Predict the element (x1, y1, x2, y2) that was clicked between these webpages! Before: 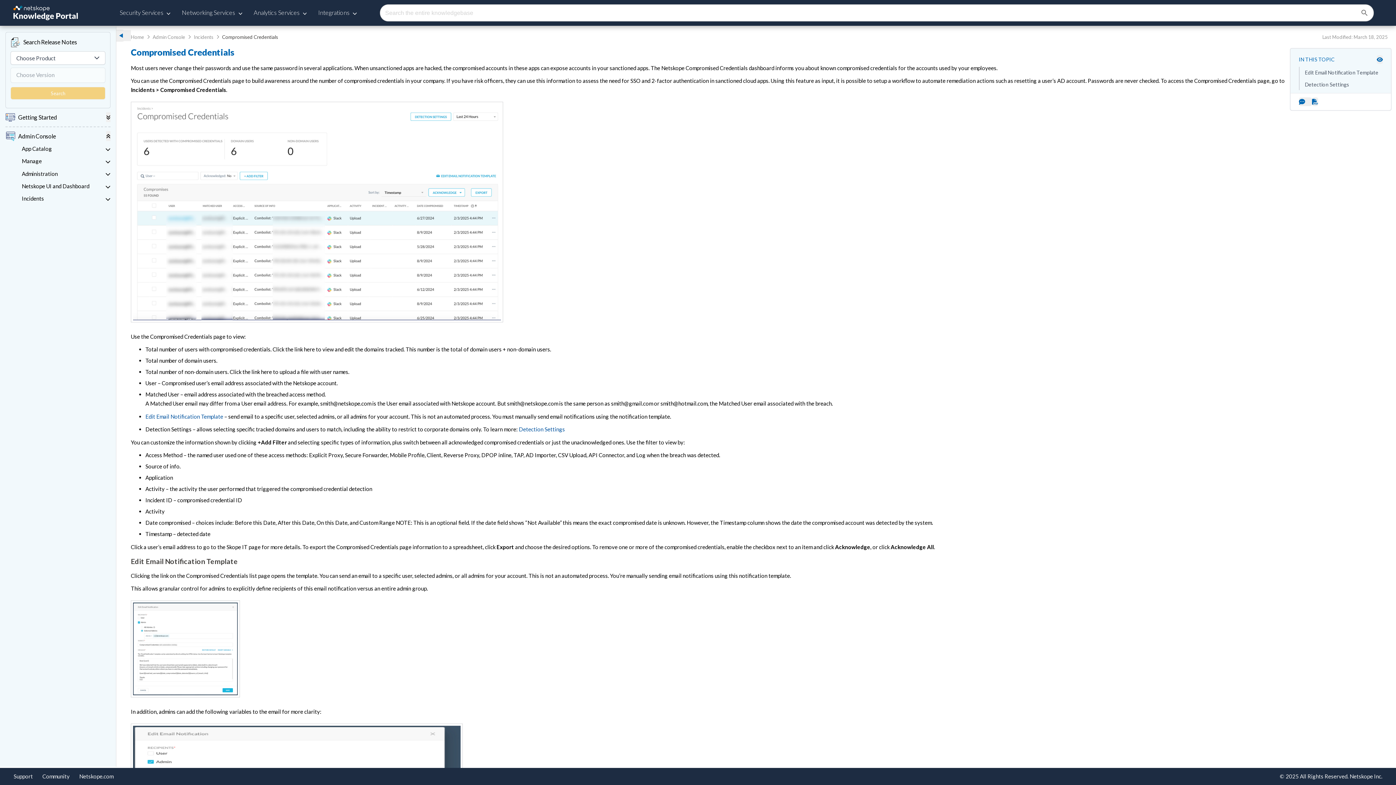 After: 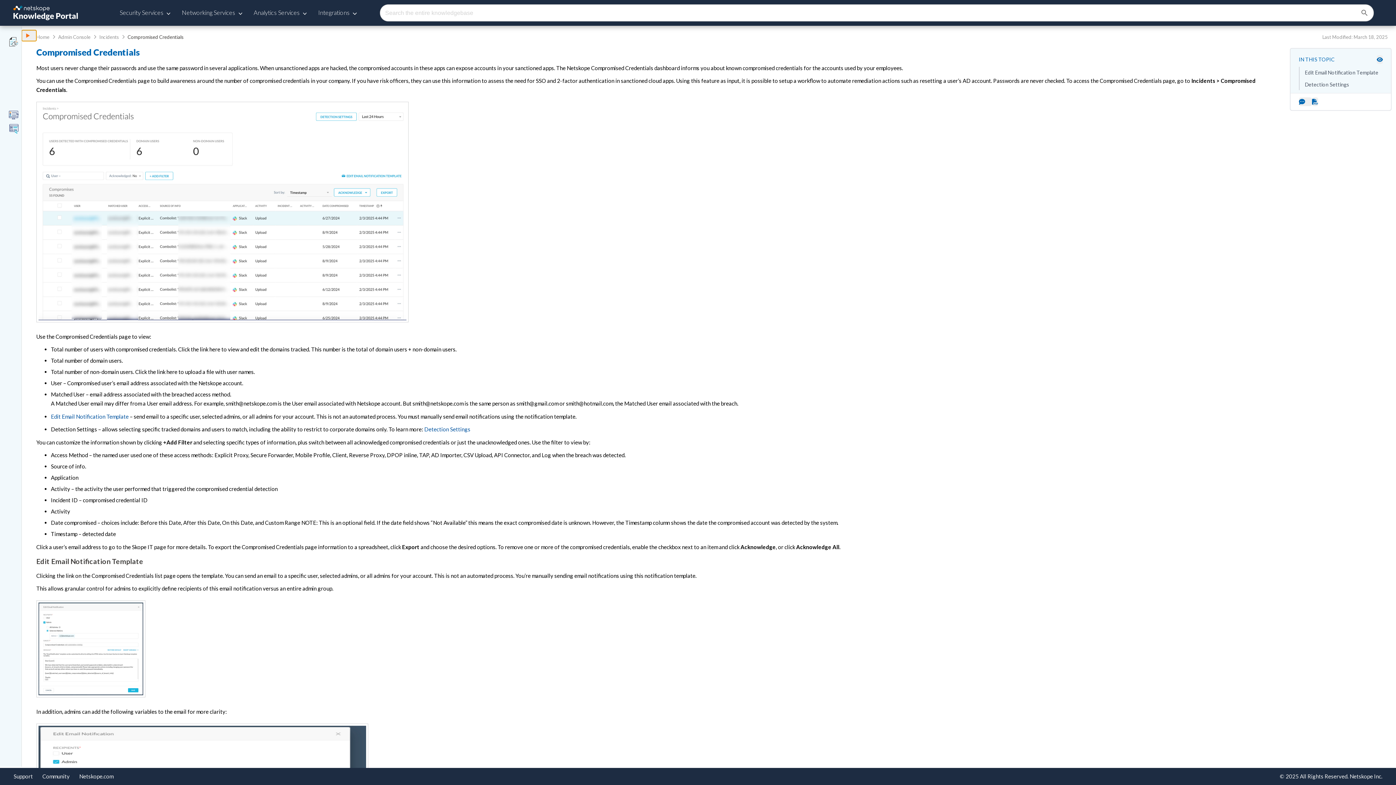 Action: bbox: (116, 30, 130, 41)